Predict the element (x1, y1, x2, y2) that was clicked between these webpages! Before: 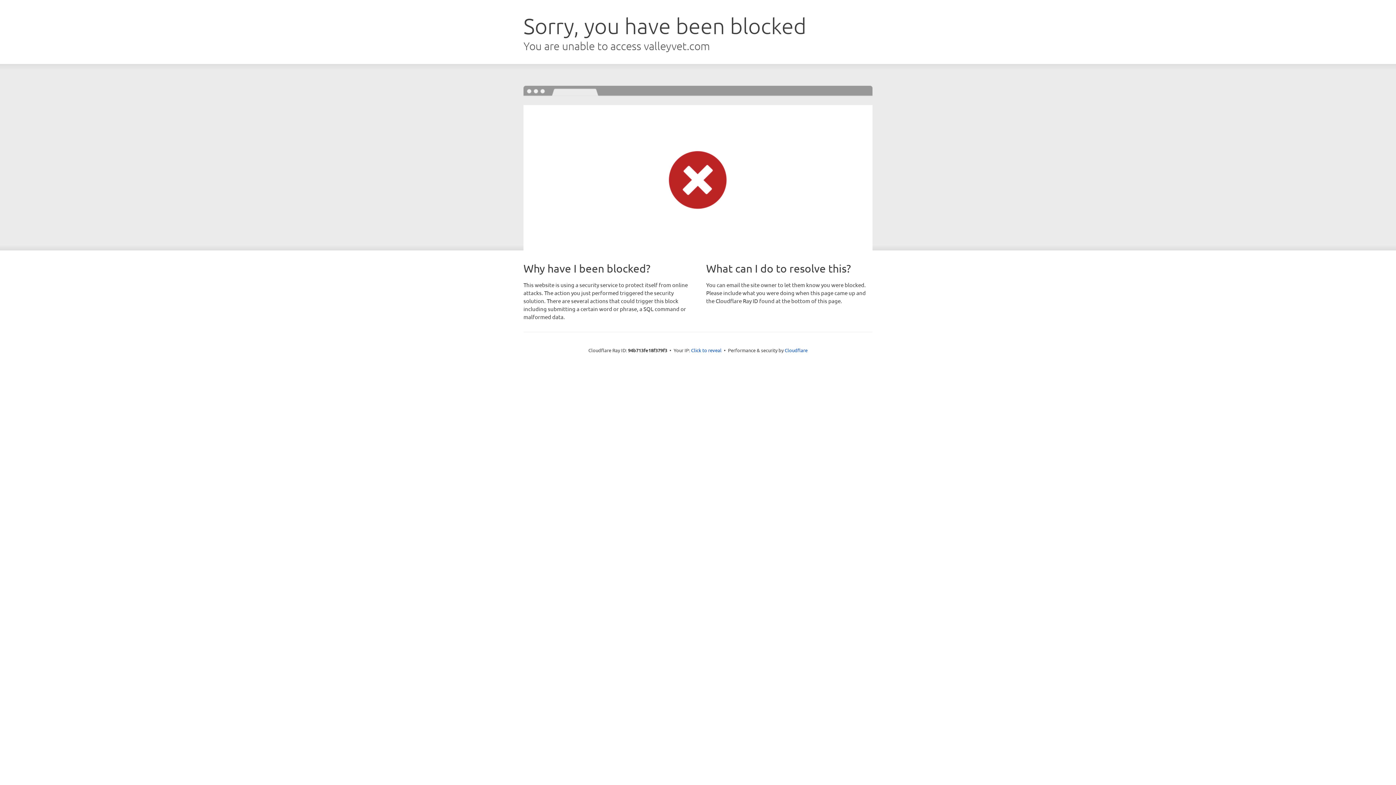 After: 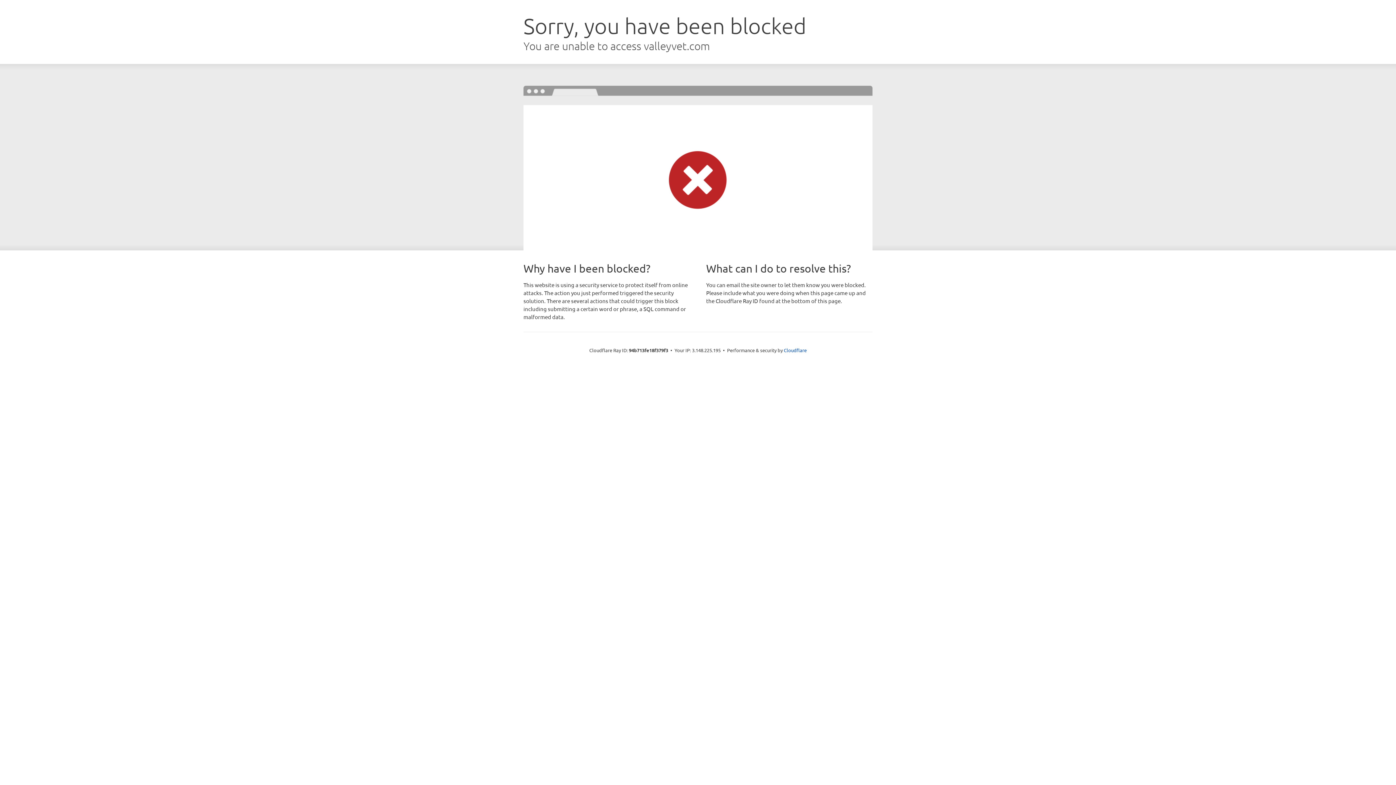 Action: bbox: (691, 346, 721, 353) label: Click to reveal